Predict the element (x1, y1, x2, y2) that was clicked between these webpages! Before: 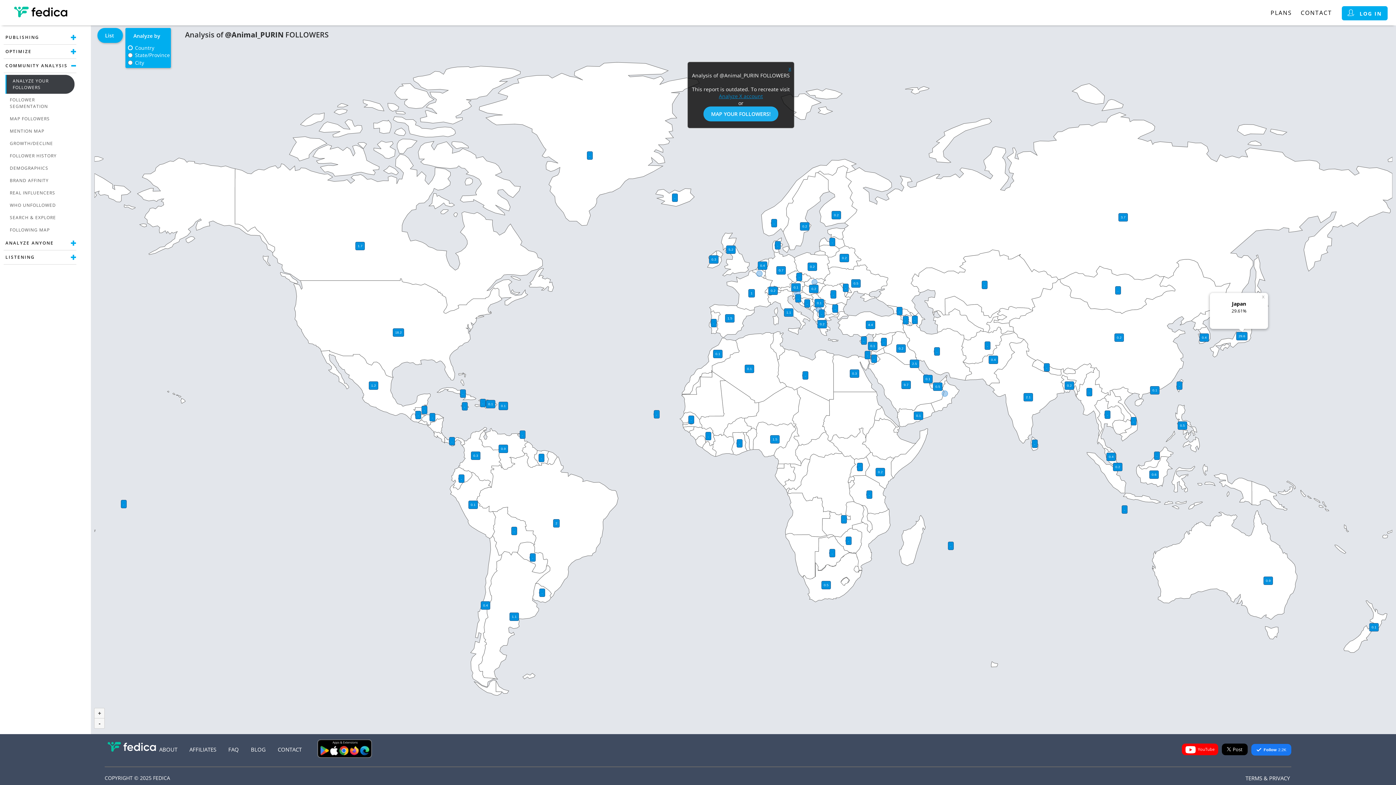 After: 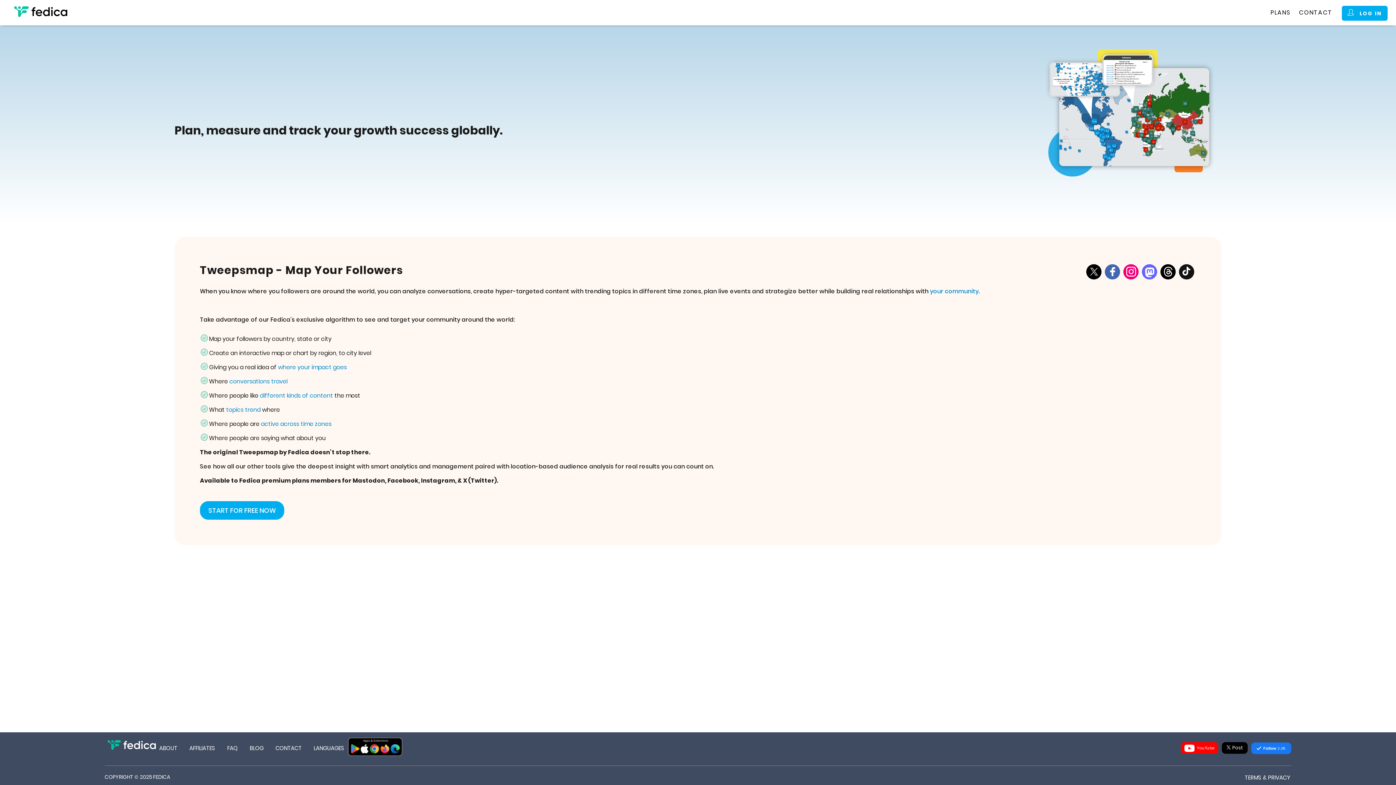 Action: bbox: (5, 112, 74, 125) label: MAP FOLLOWERS